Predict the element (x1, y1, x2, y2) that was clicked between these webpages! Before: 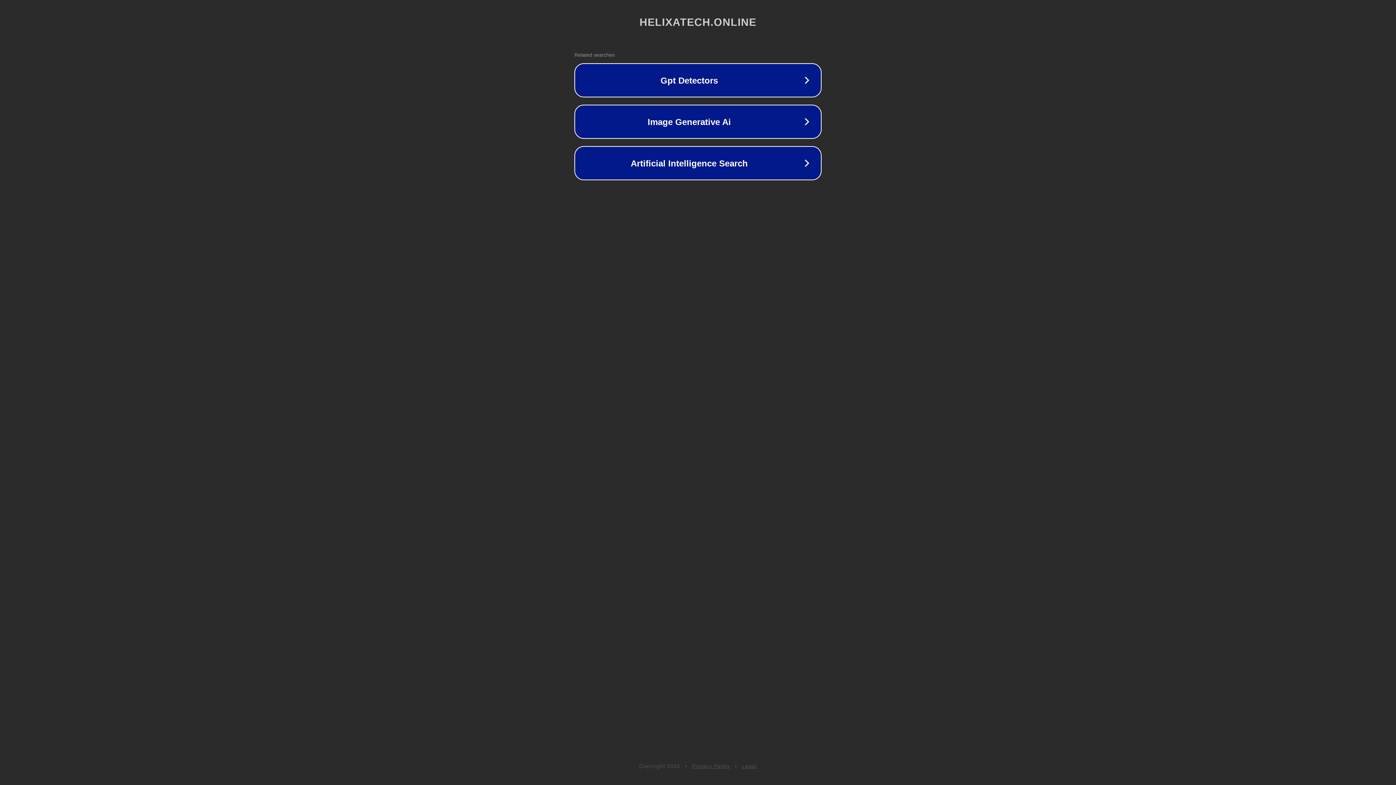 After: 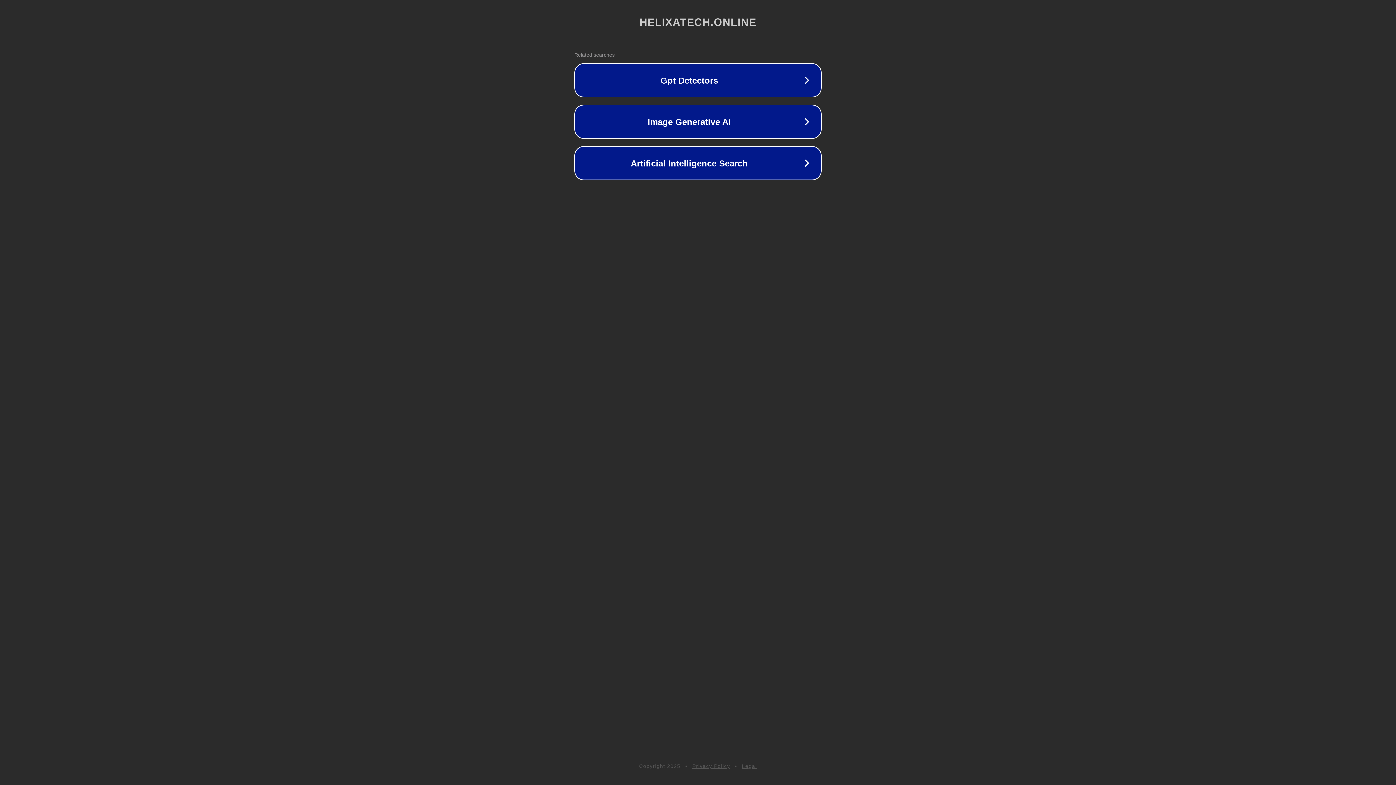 Action: bbox: (742, 763, 757, 769) label: Legal